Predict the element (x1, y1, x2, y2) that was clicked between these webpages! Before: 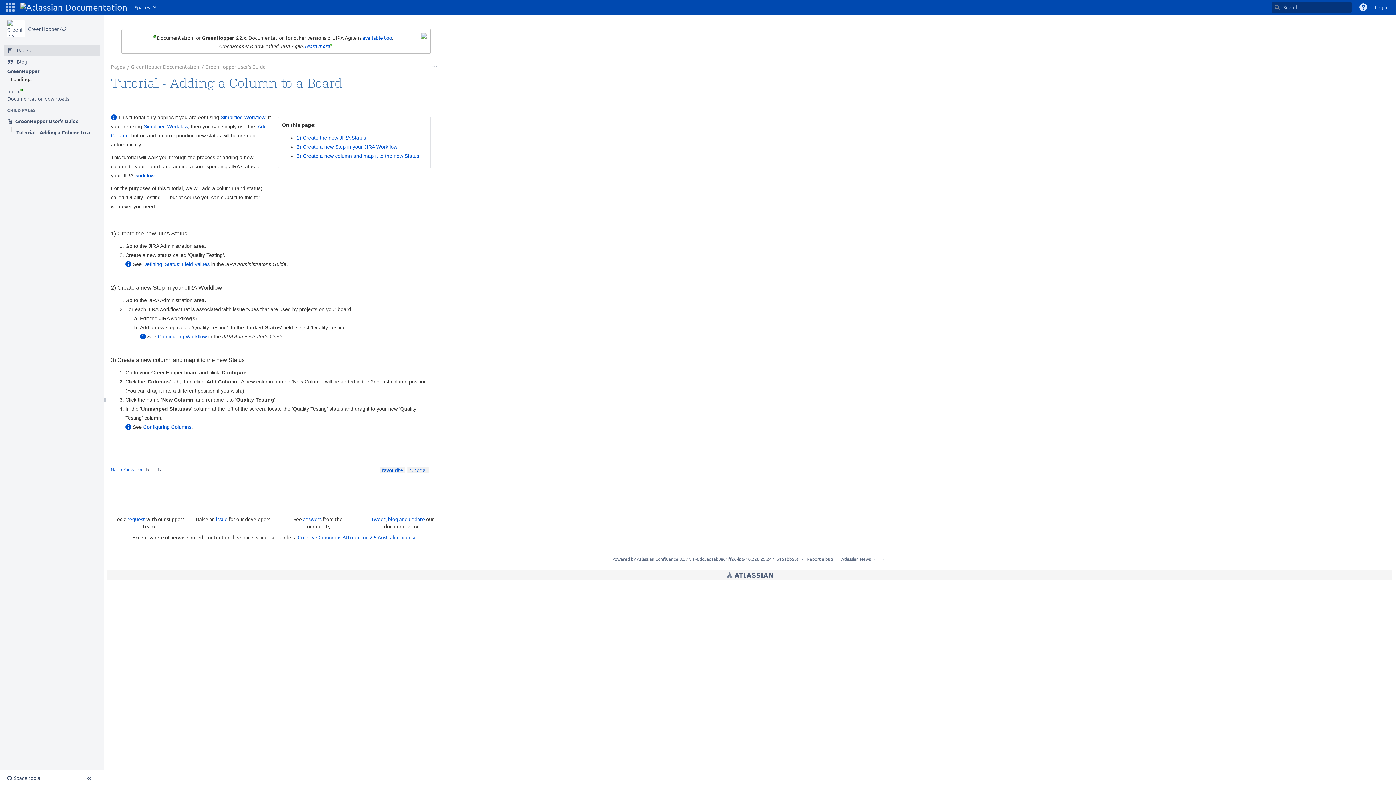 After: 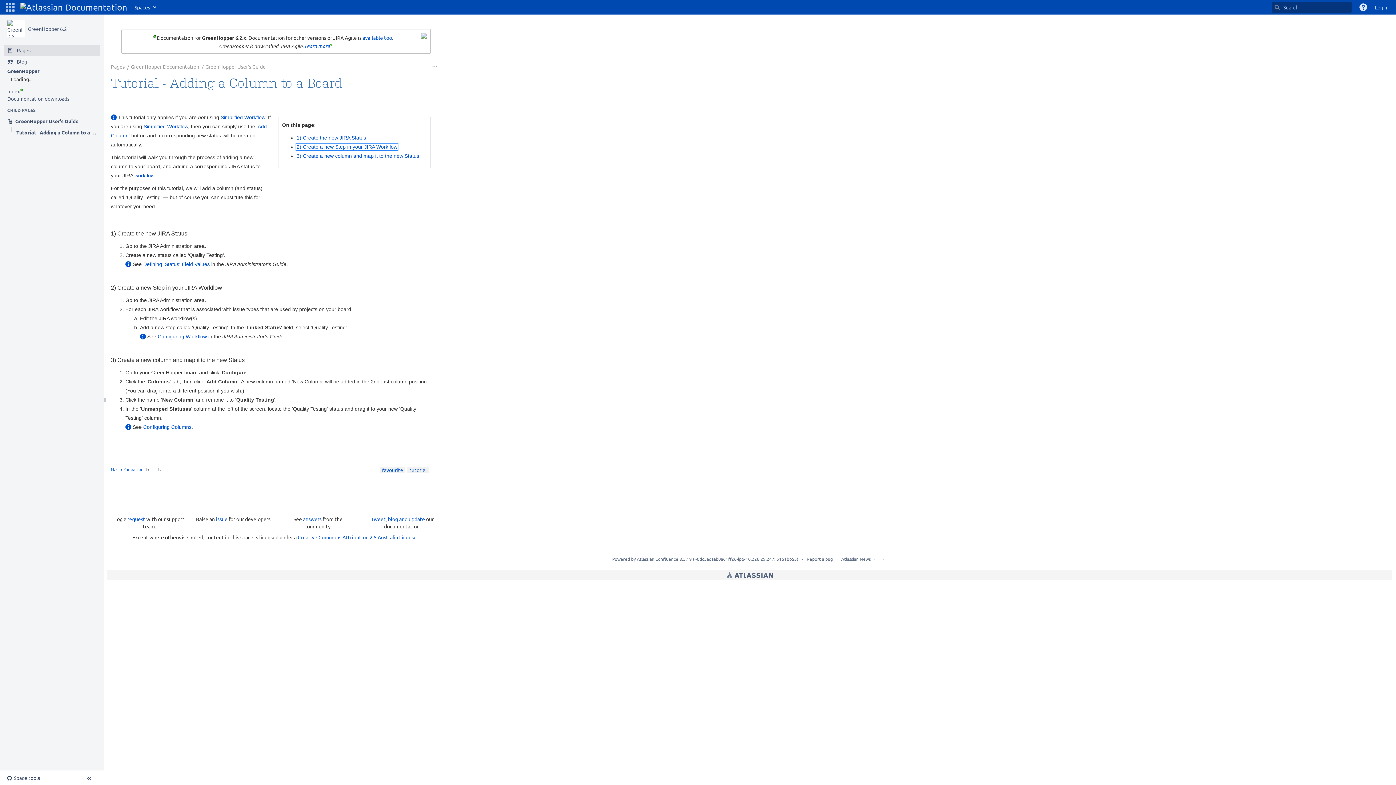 Action: bbox: (296, 144, 397, 149) label: 2) Create a new Step in your JIRA Workflow